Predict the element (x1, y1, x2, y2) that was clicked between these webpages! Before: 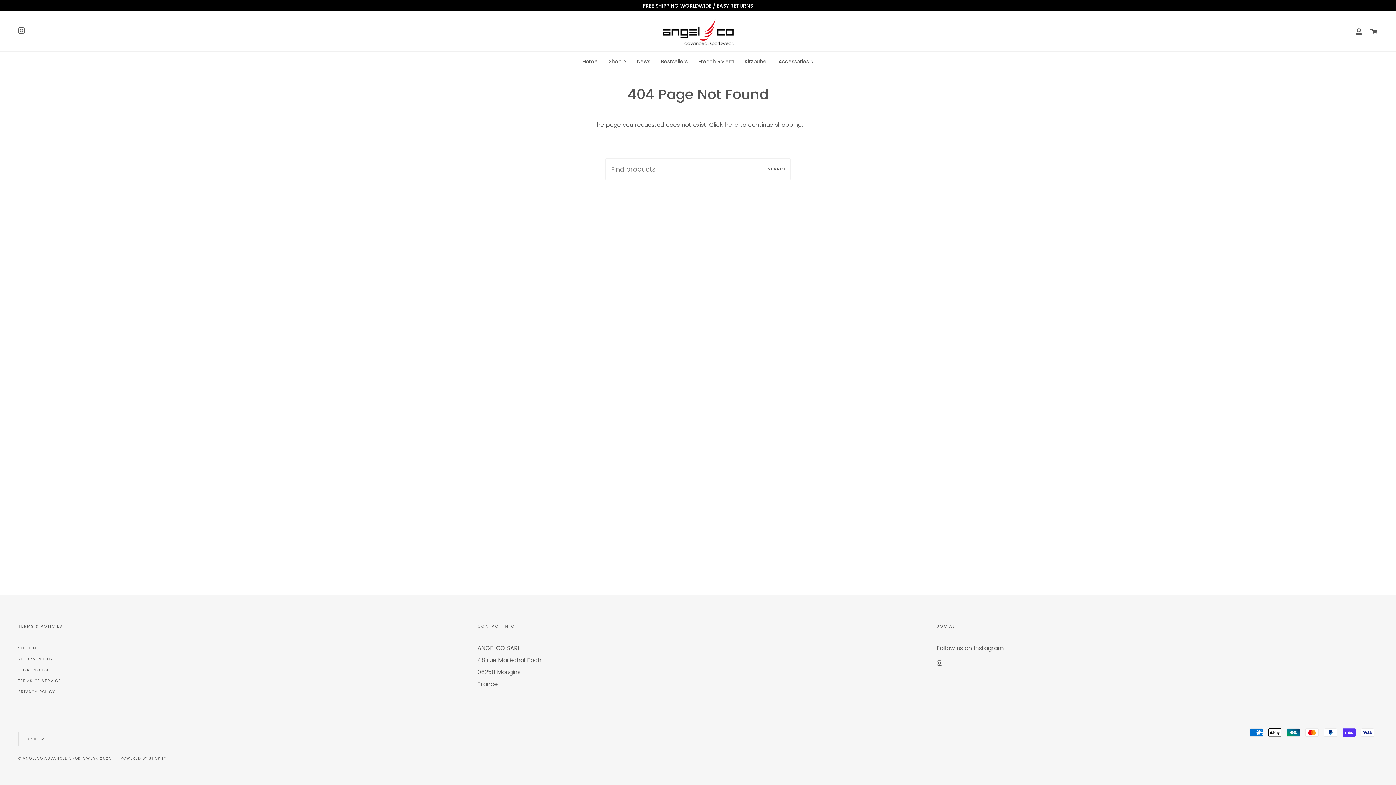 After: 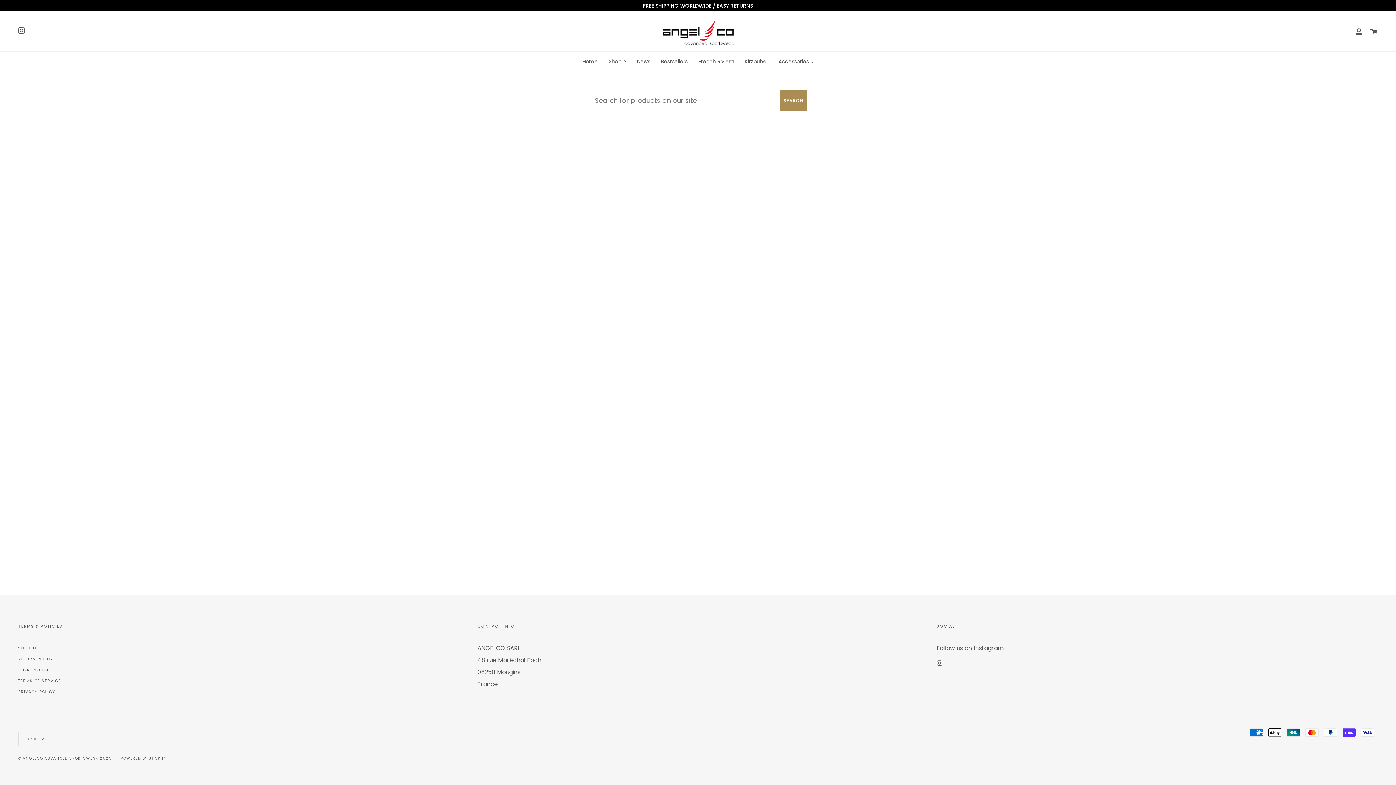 Action: bbox: (764, 158, 790, 180) label: SEARCH